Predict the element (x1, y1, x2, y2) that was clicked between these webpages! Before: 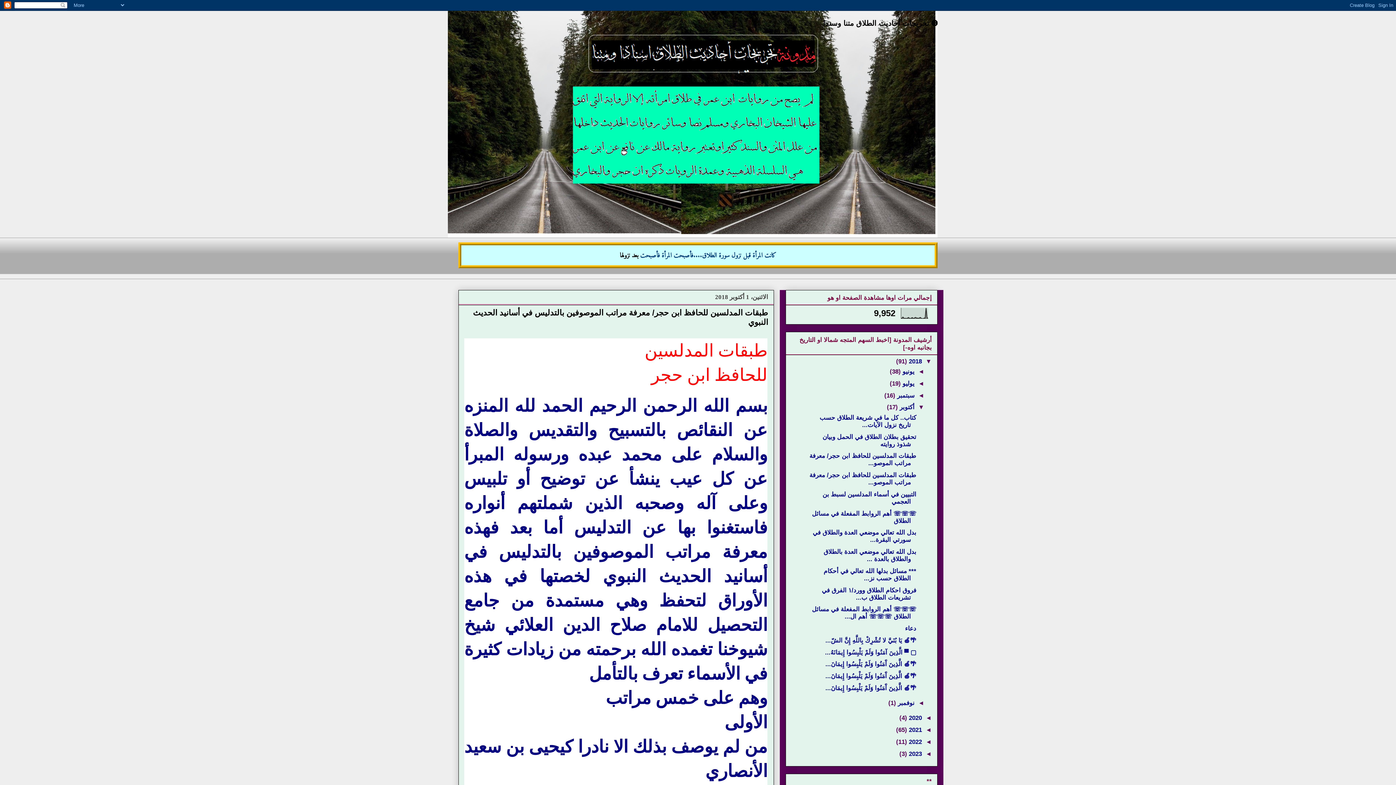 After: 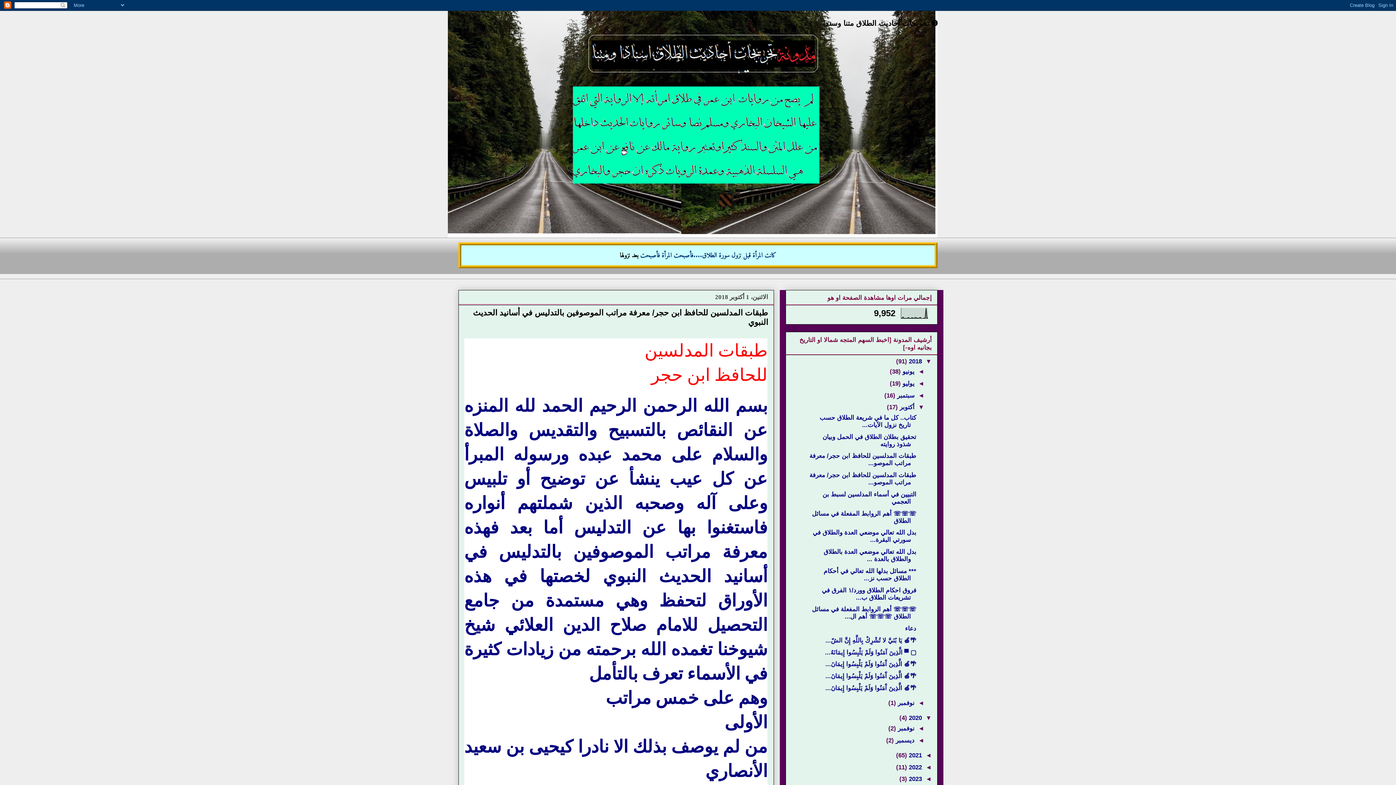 Action: label: ◄   bbox: (922, 715, 932, 721)